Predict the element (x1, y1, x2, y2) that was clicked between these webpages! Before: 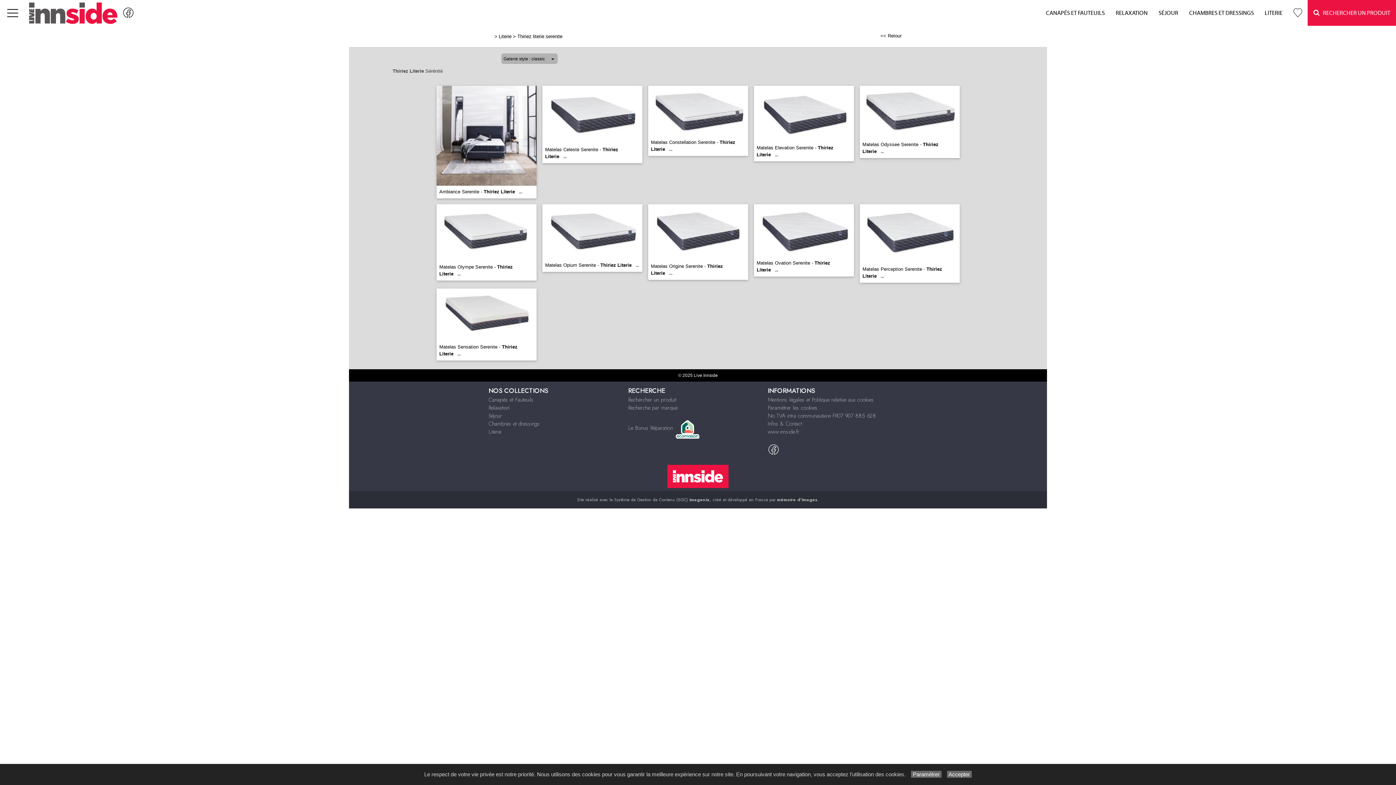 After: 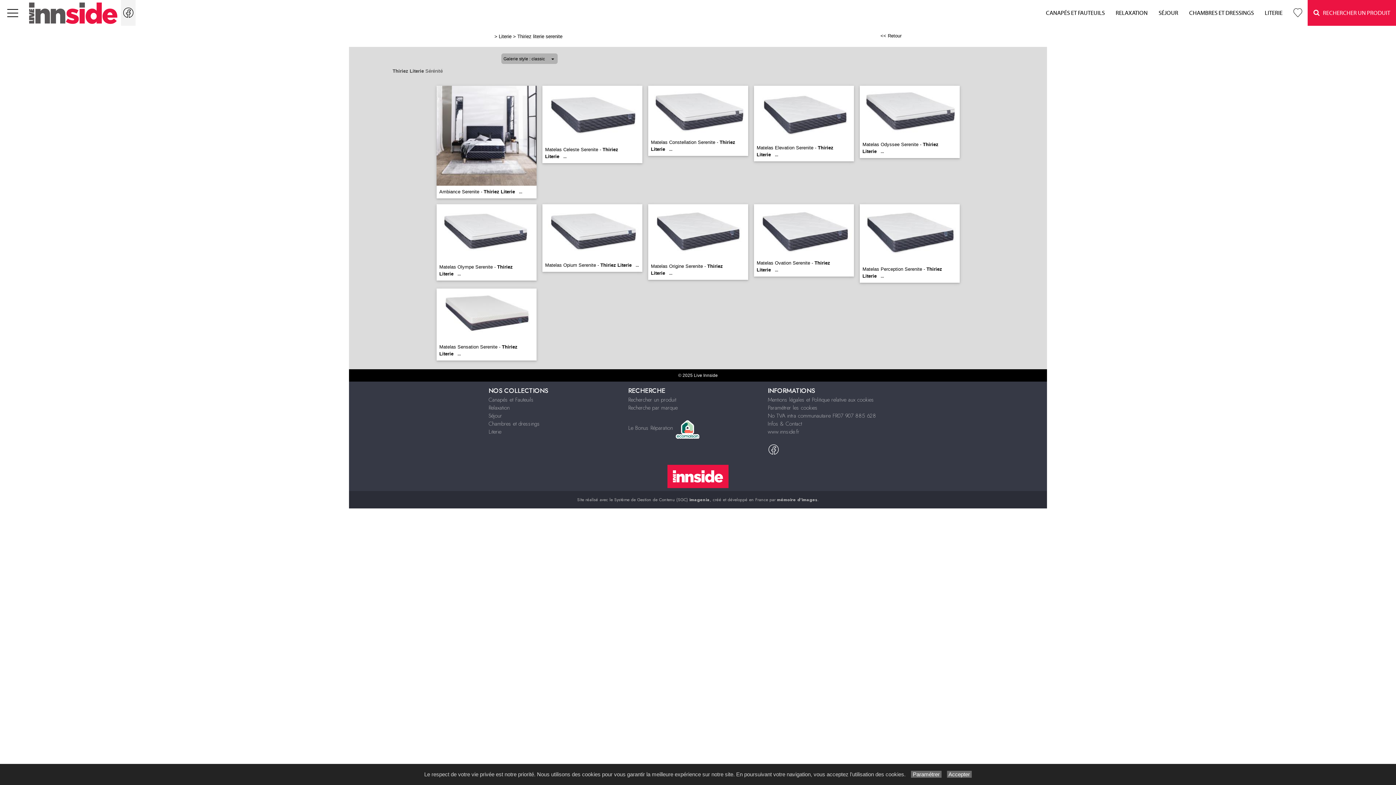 Action: bbox: (120, 0, 135, 25)